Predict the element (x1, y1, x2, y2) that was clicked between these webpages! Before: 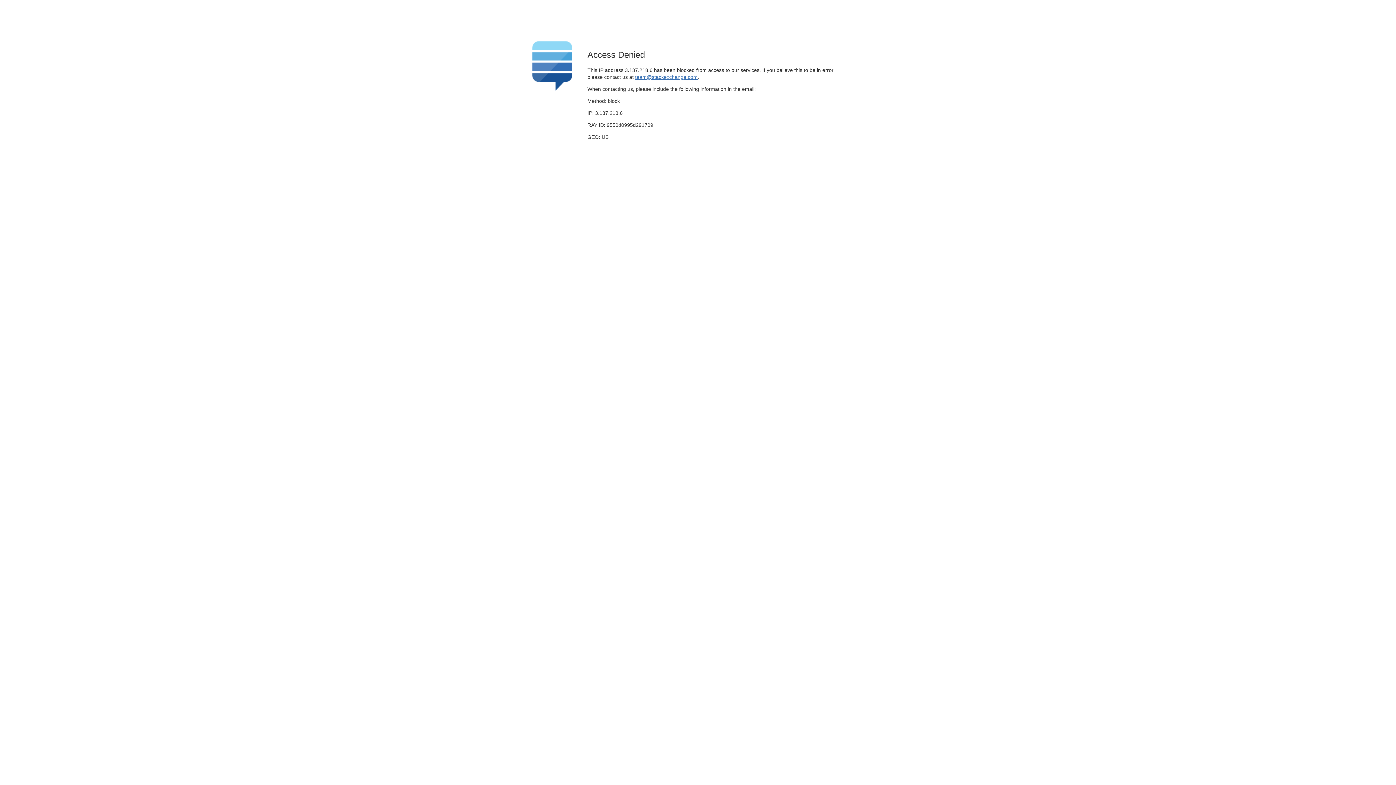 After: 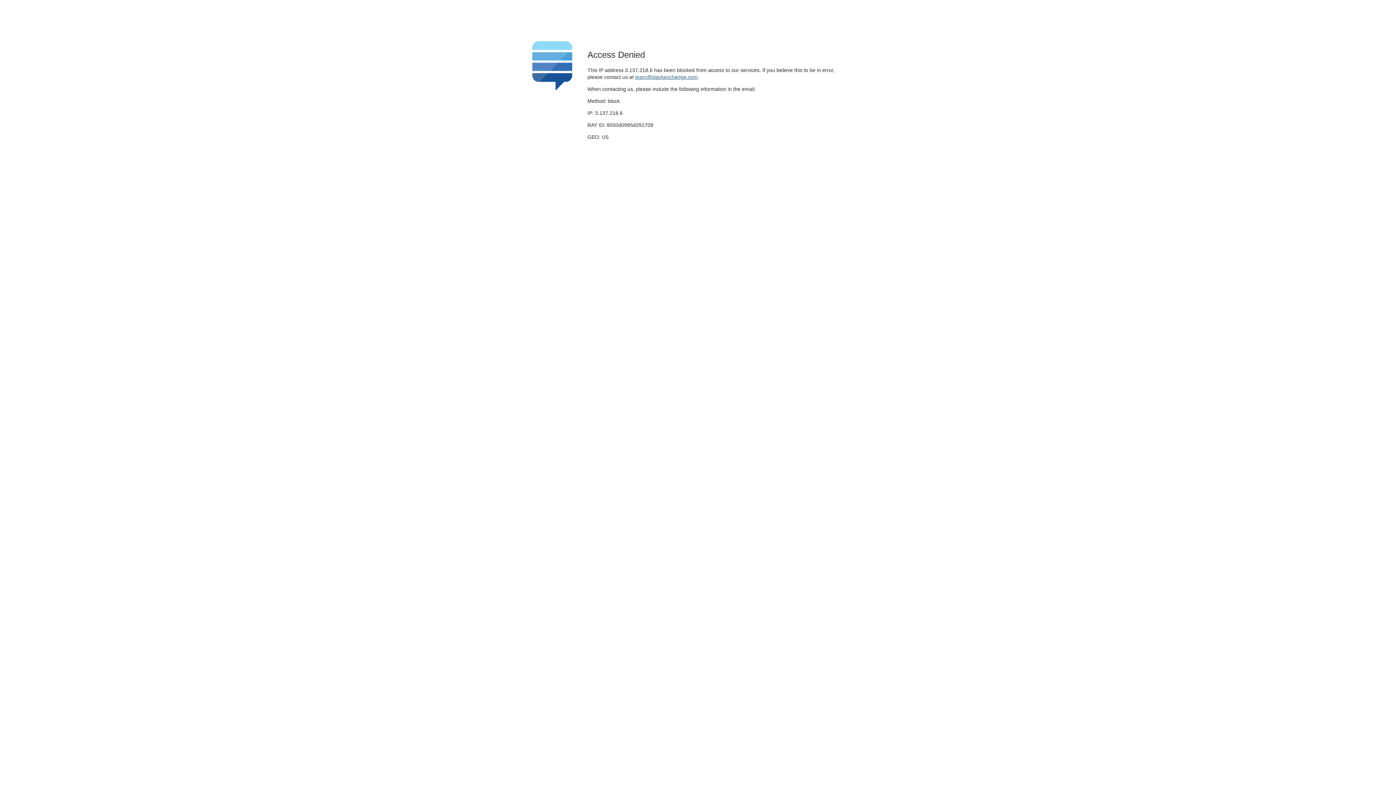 Action: bbox: (635, 74, 697, 79) label: team@stackexchange.com